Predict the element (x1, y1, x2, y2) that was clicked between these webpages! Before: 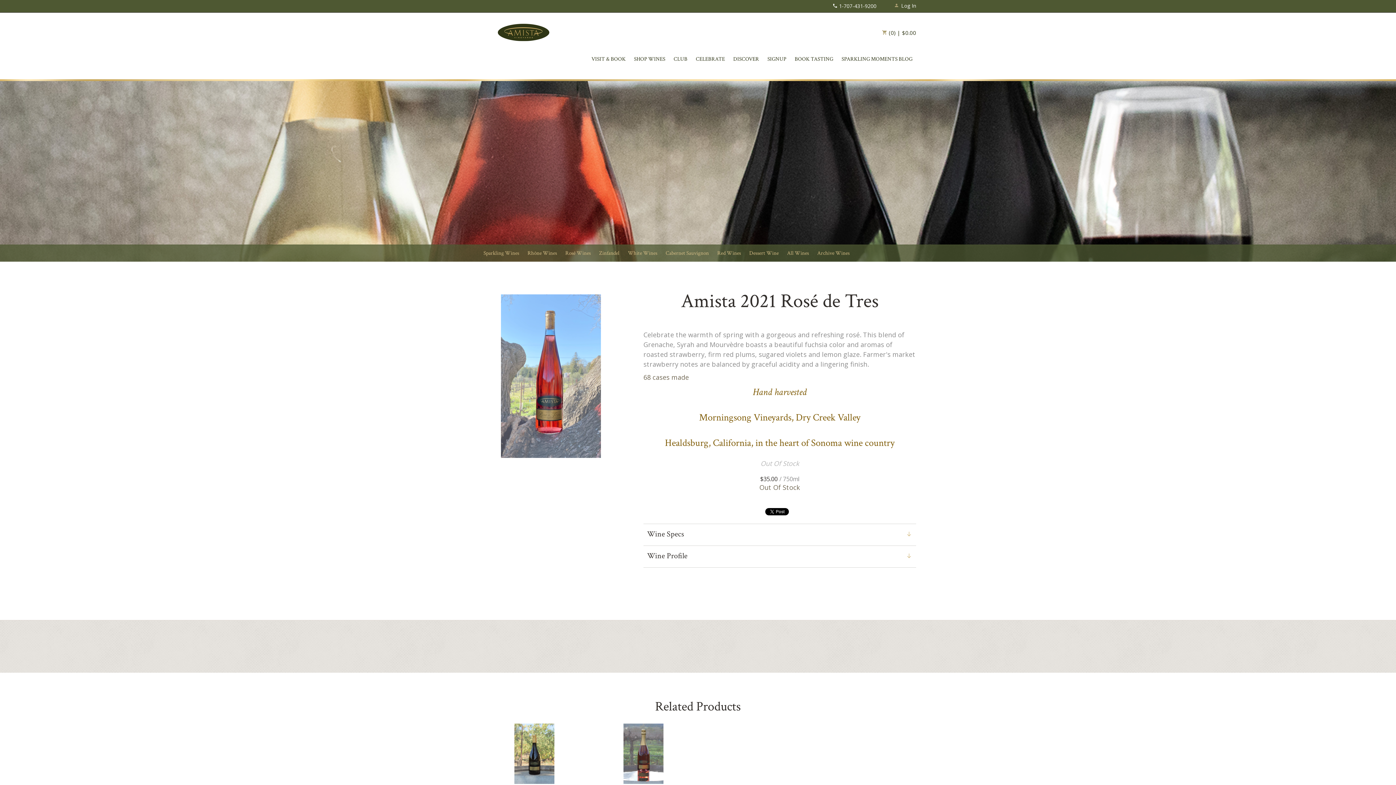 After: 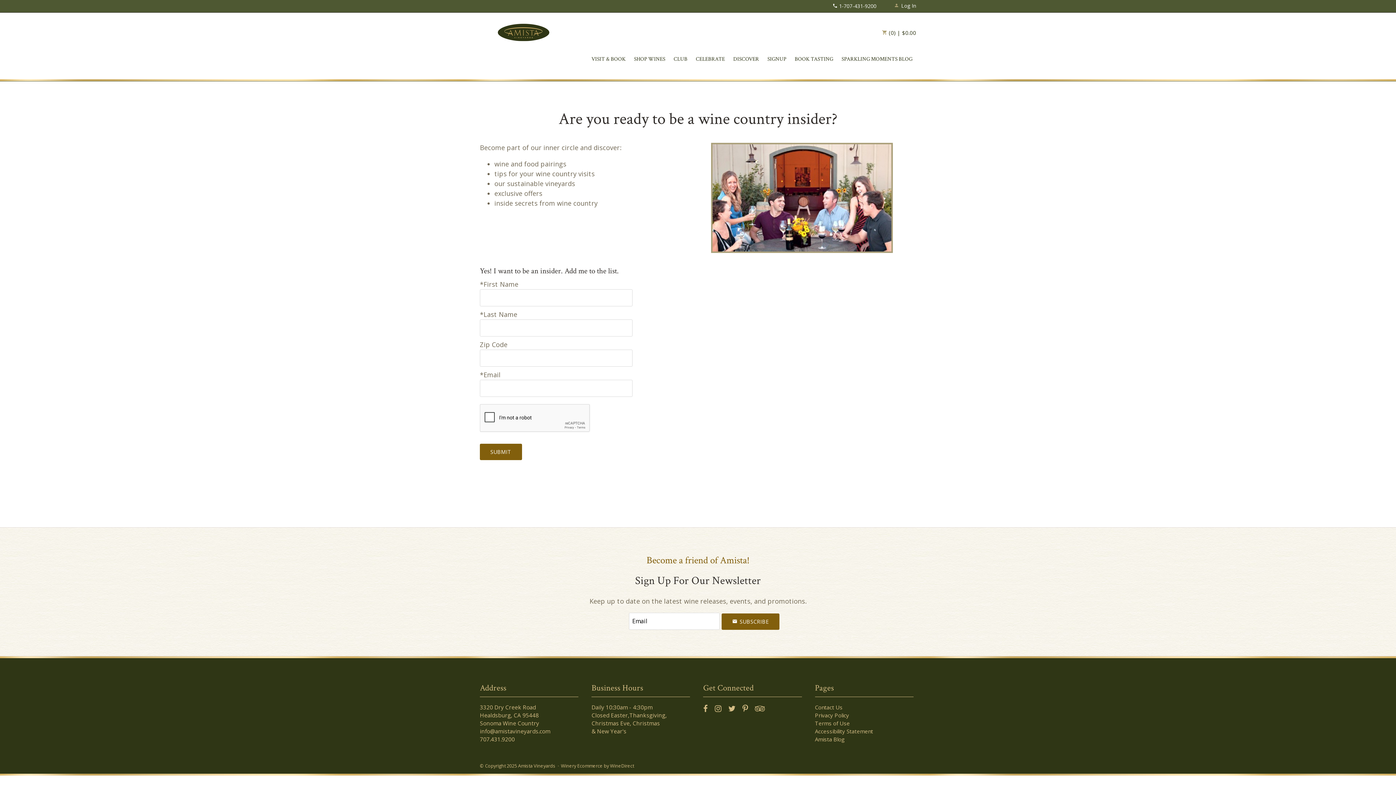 Action: bbox: (767, 39, 786, 79) label: SIGNUP